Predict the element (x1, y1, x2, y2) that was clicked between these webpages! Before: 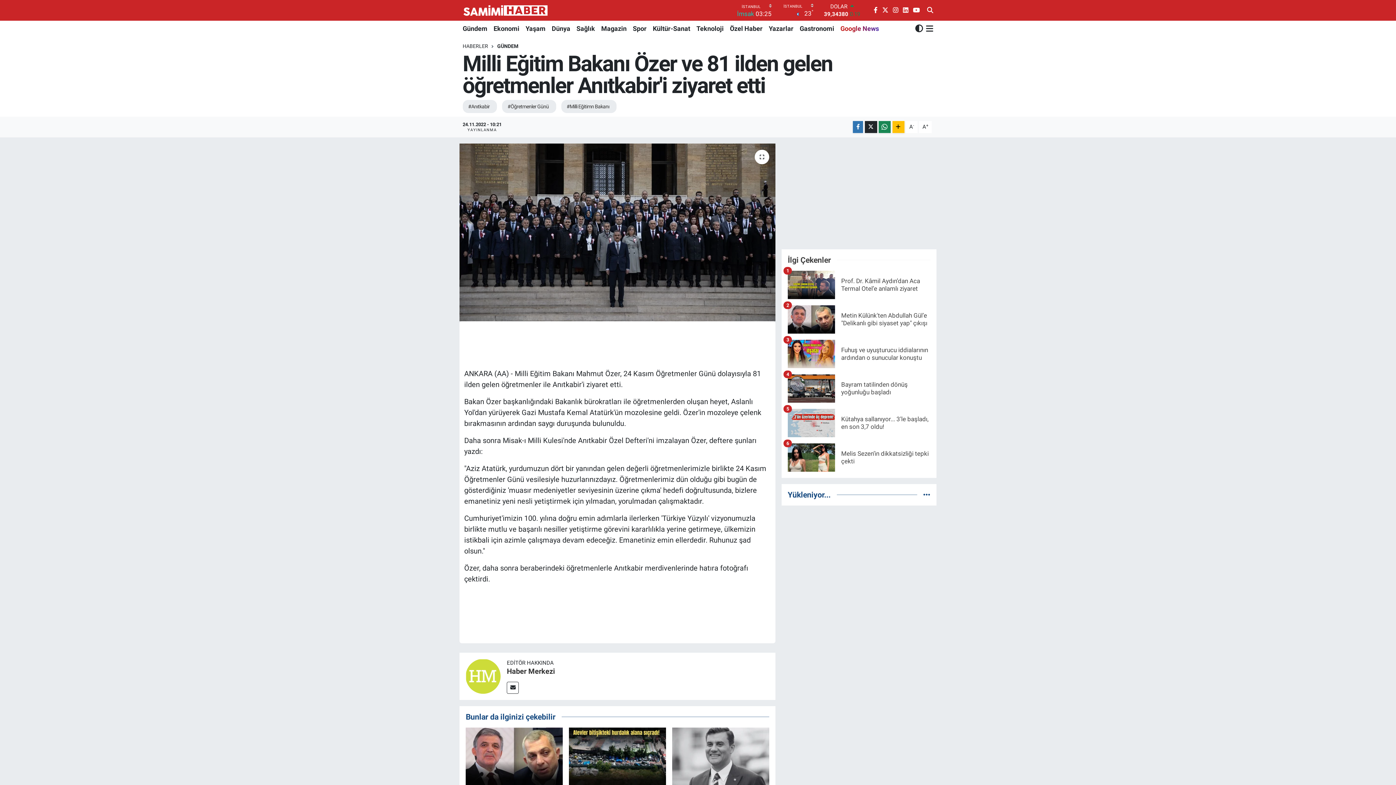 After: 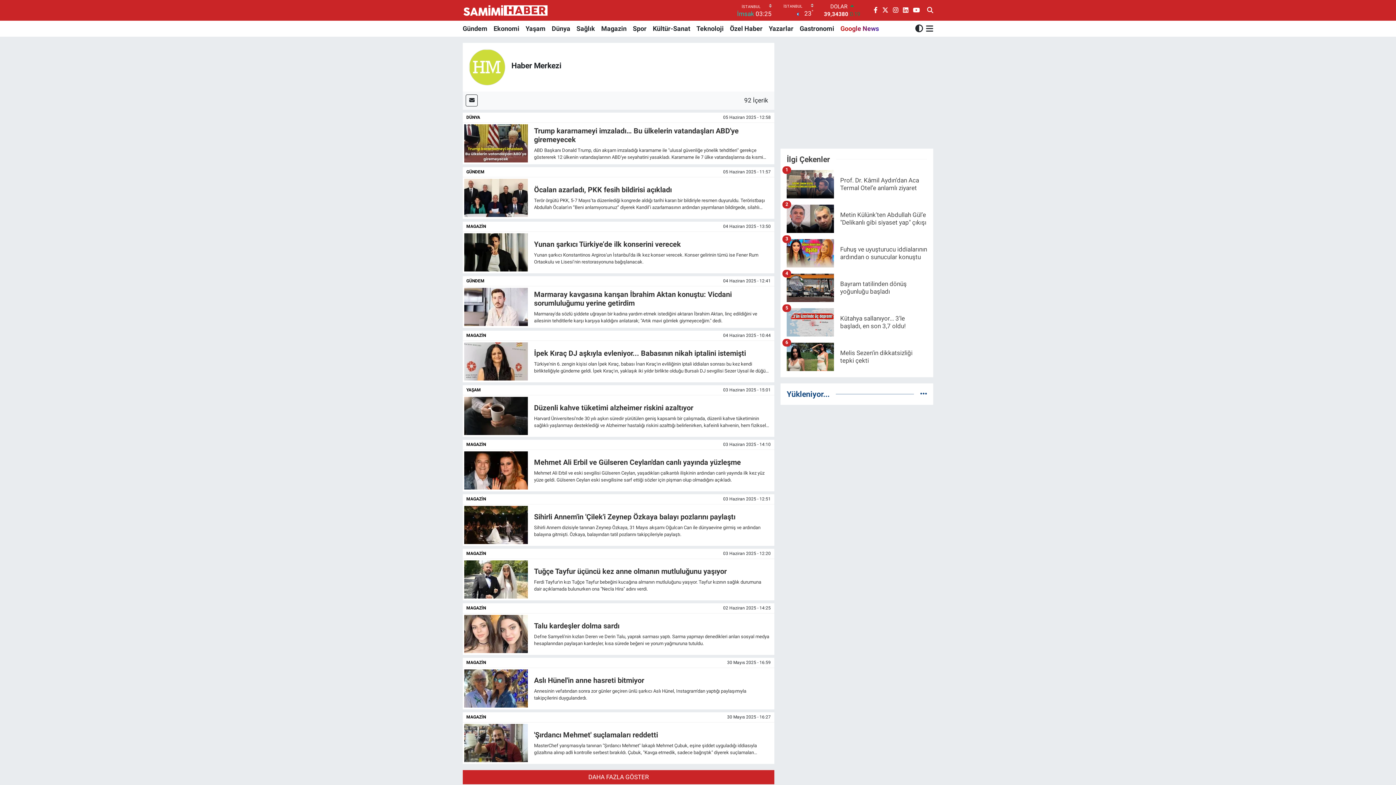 Action: bbox: (465, 672, 500, 679)